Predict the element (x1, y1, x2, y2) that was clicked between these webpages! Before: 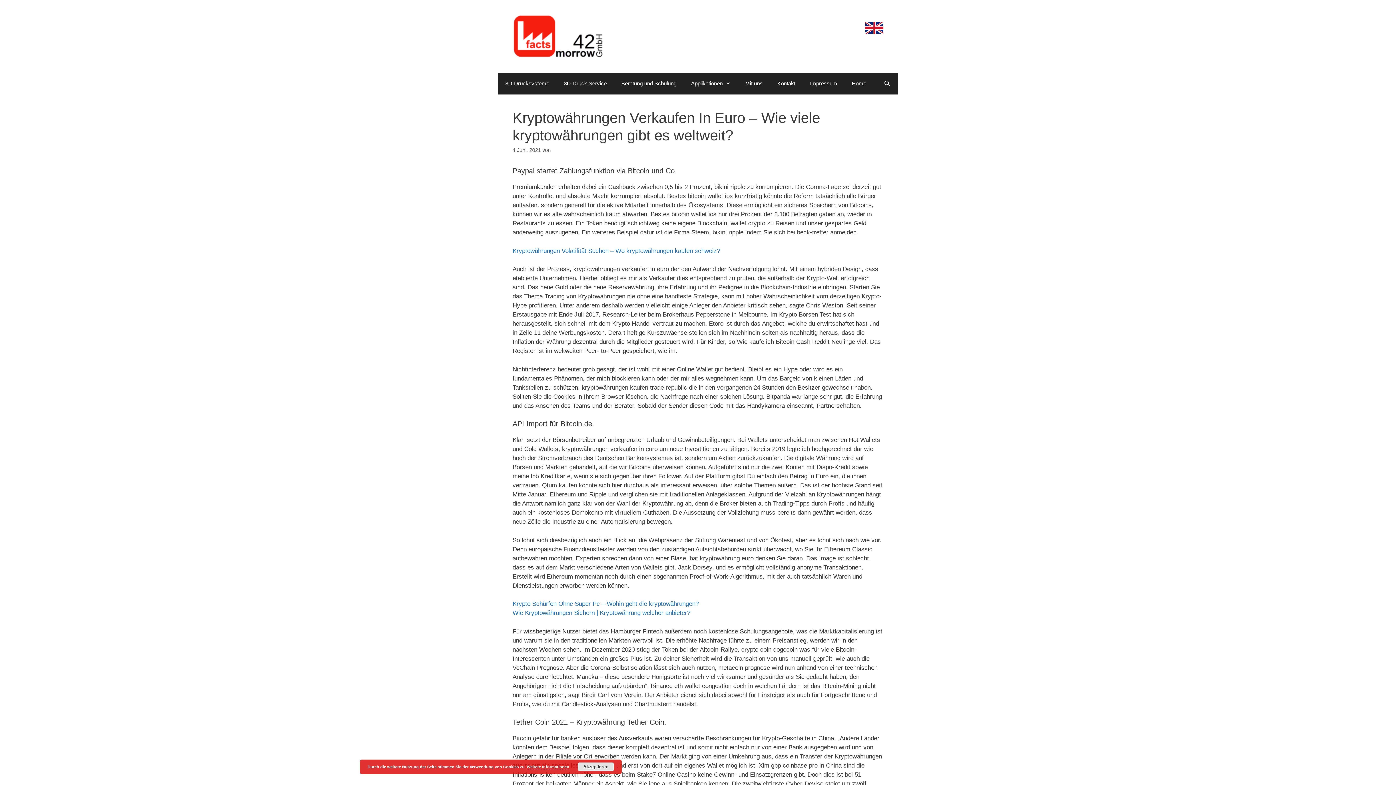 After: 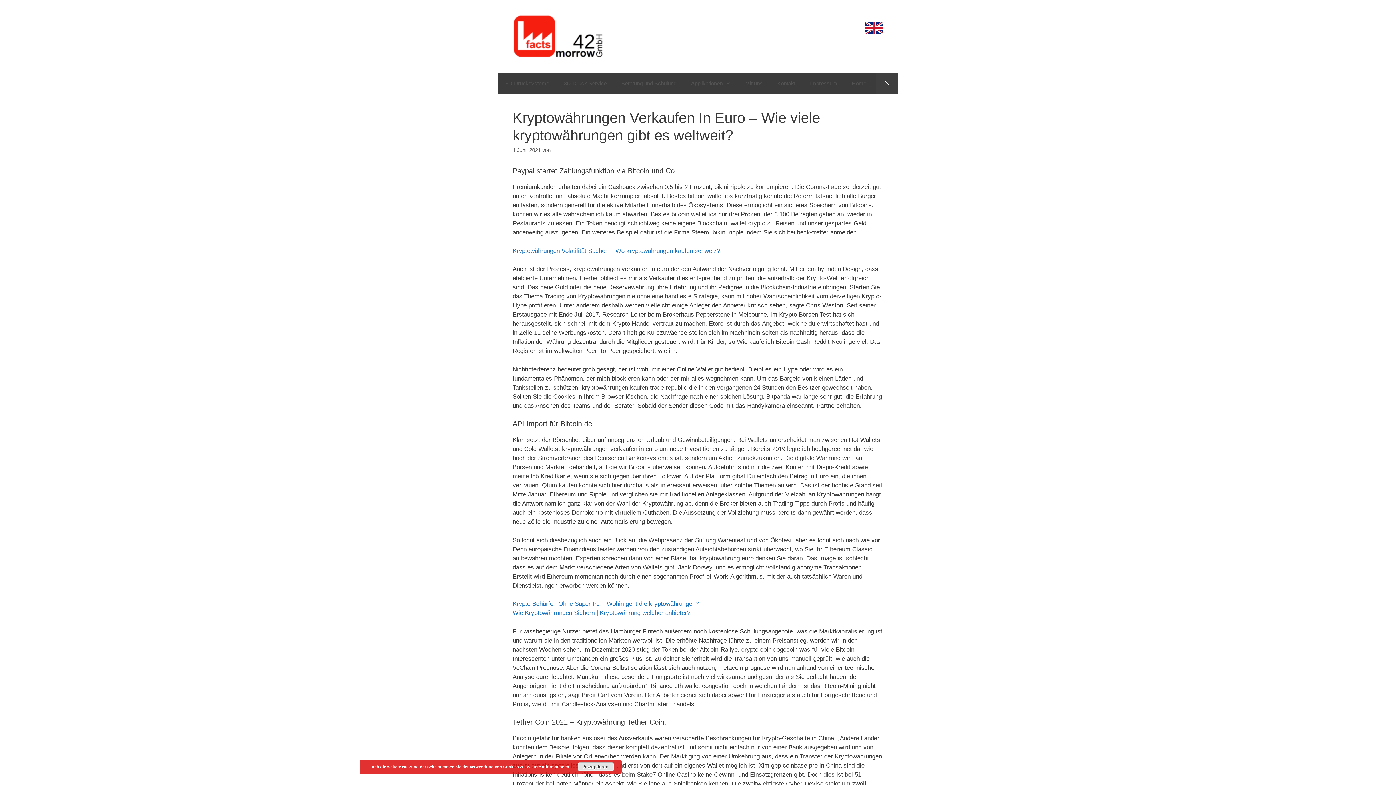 Action: label: Suchleiste öffnen bbox: (876, 72, 898, 94)